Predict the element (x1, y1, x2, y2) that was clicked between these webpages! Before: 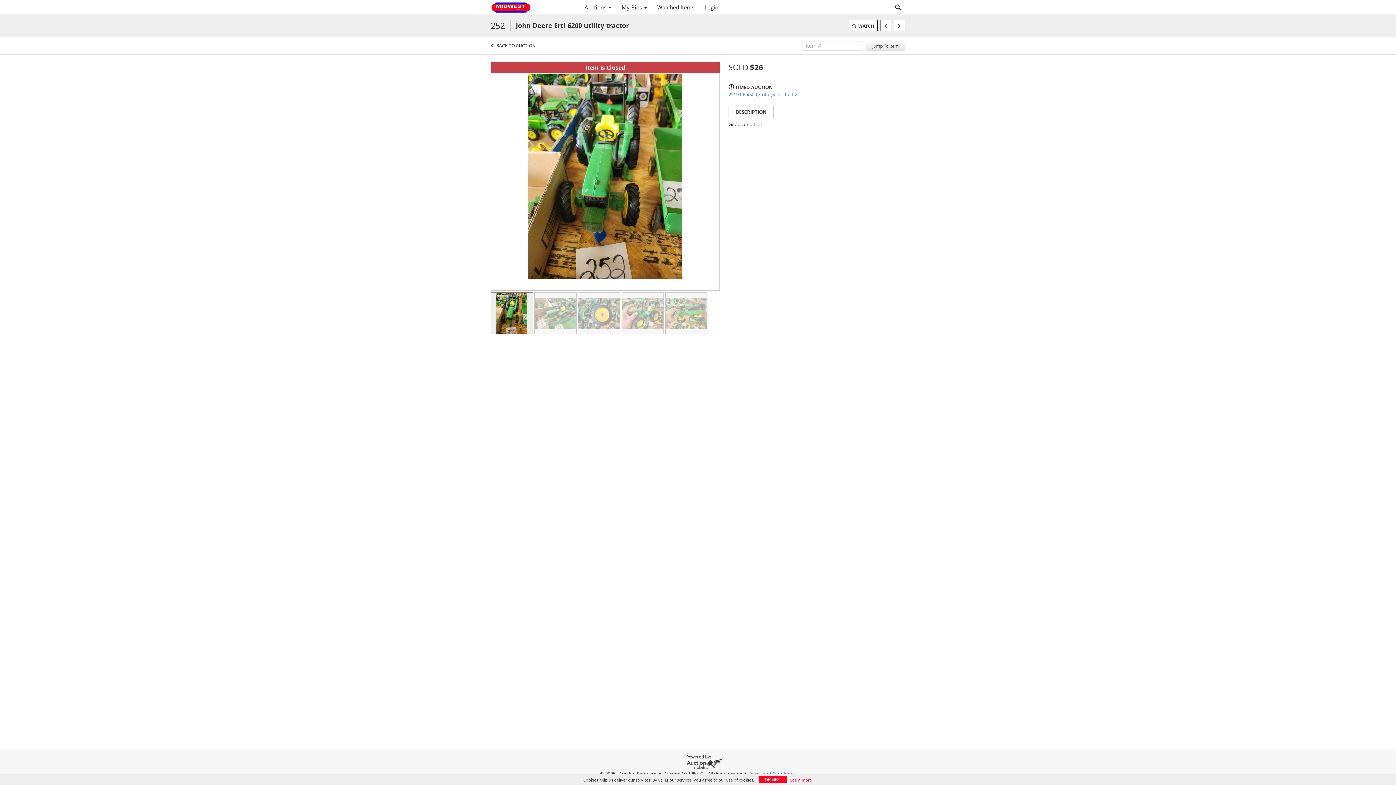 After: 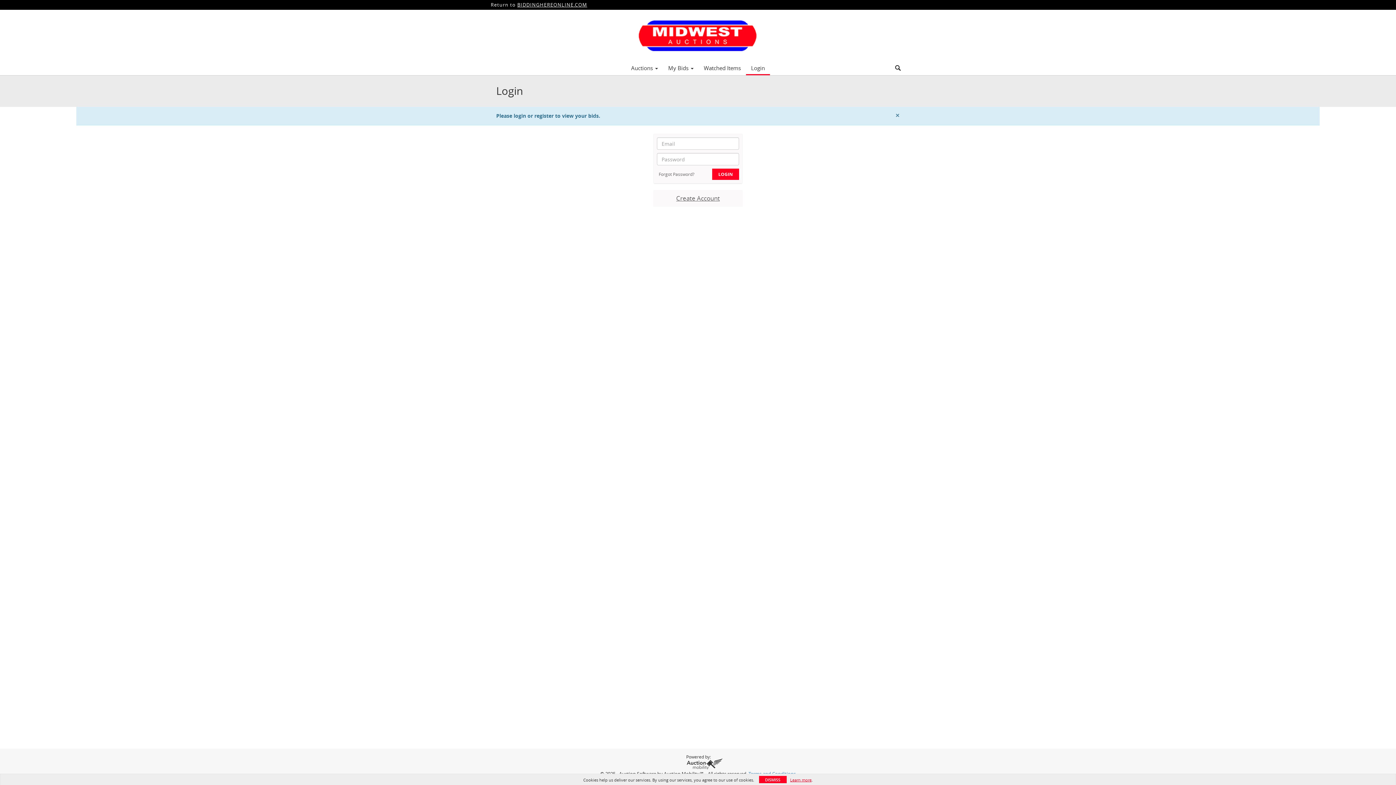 Action: label: My Bids  bbox: (616, 1, 652, 13)